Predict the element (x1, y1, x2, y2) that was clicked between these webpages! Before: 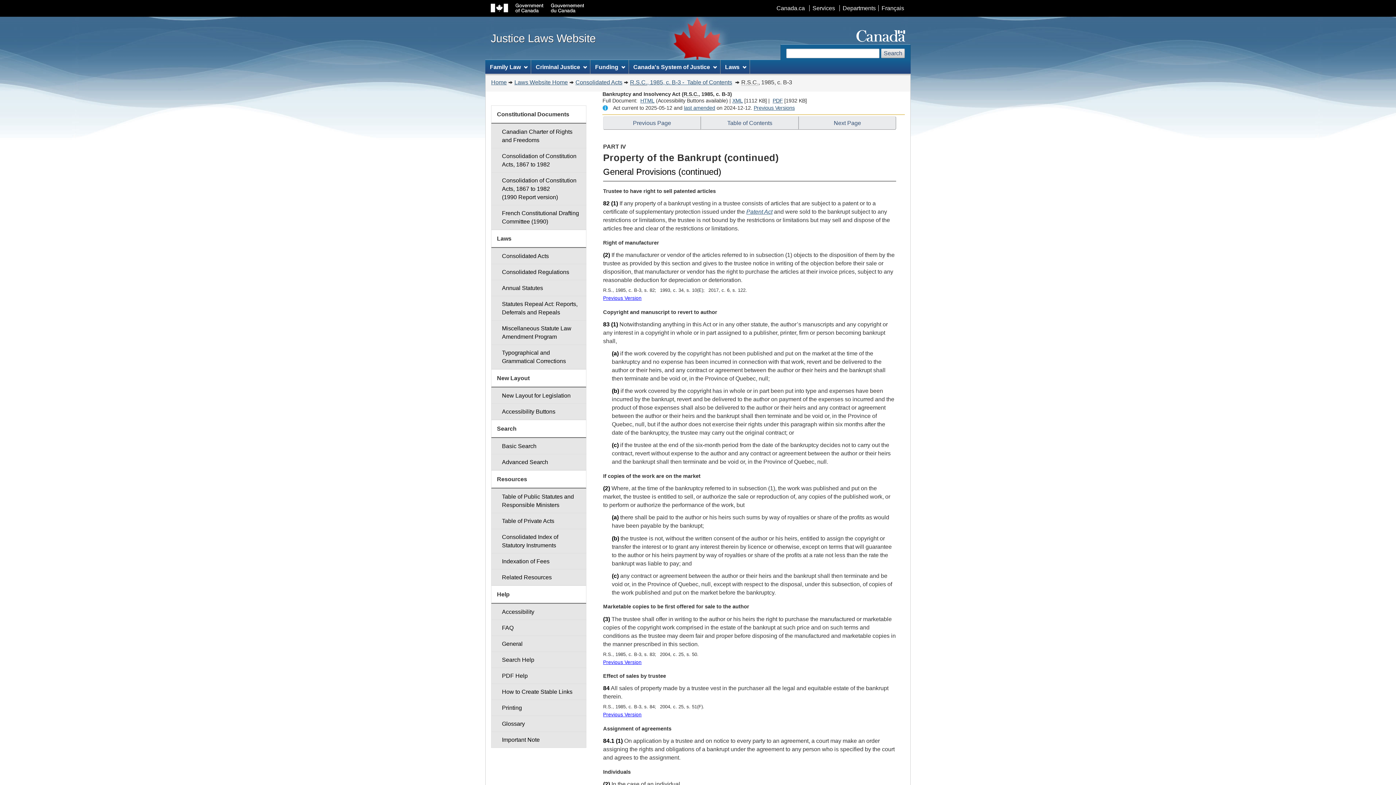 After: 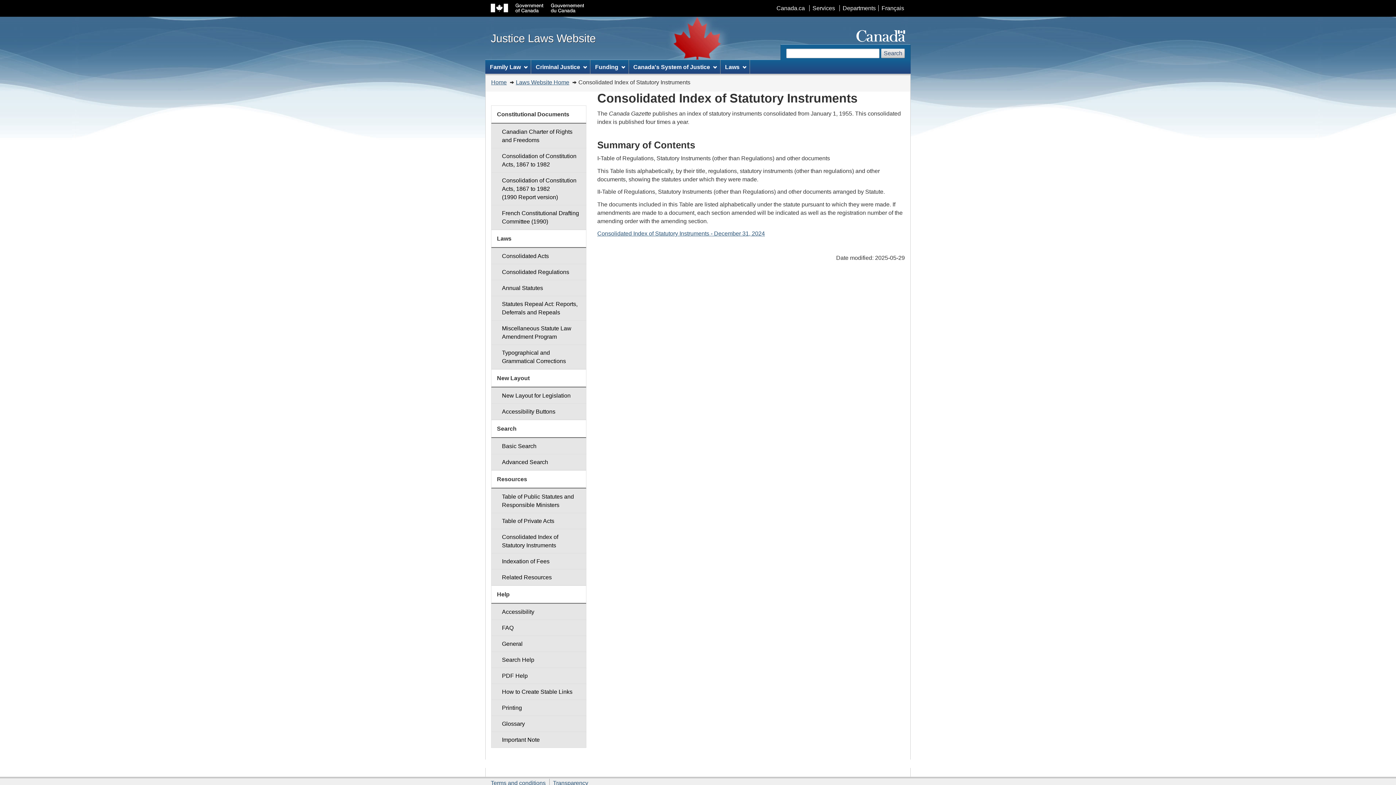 Action: label: Consolidated Index of Statutory Instruments bbox: (491, 529, 586, 553)